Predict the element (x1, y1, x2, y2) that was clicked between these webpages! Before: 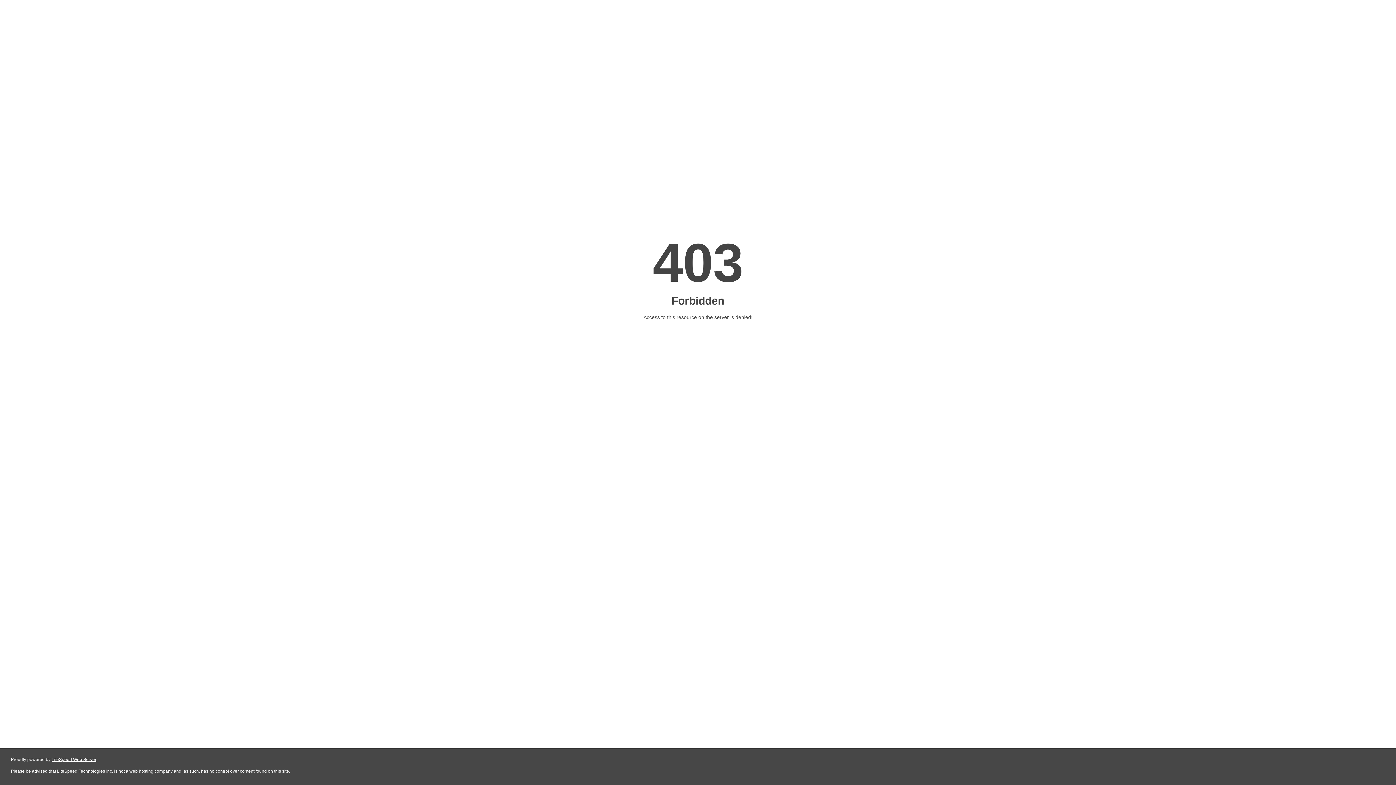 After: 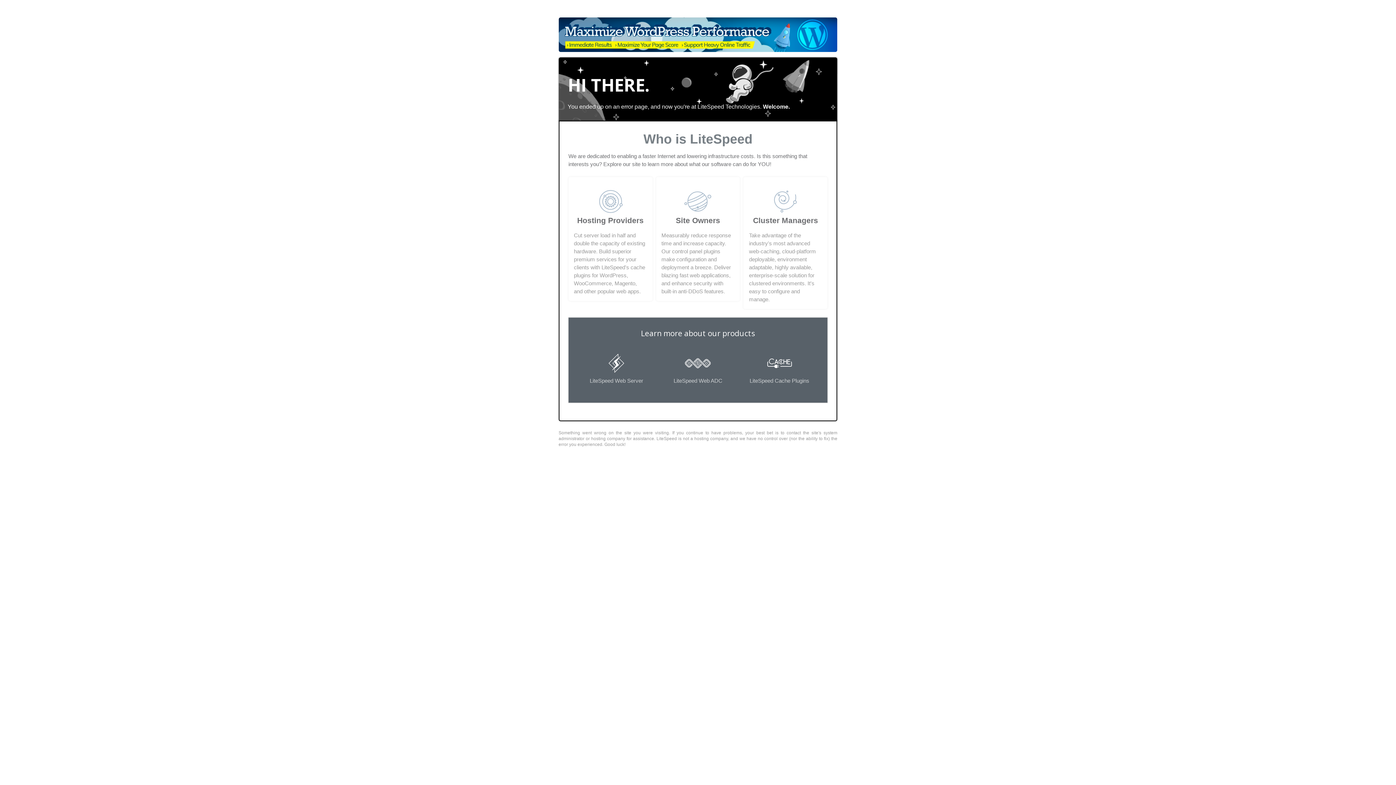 Action: bbox: (51, 757, 96, 762) label: LiteSpeed Web Server